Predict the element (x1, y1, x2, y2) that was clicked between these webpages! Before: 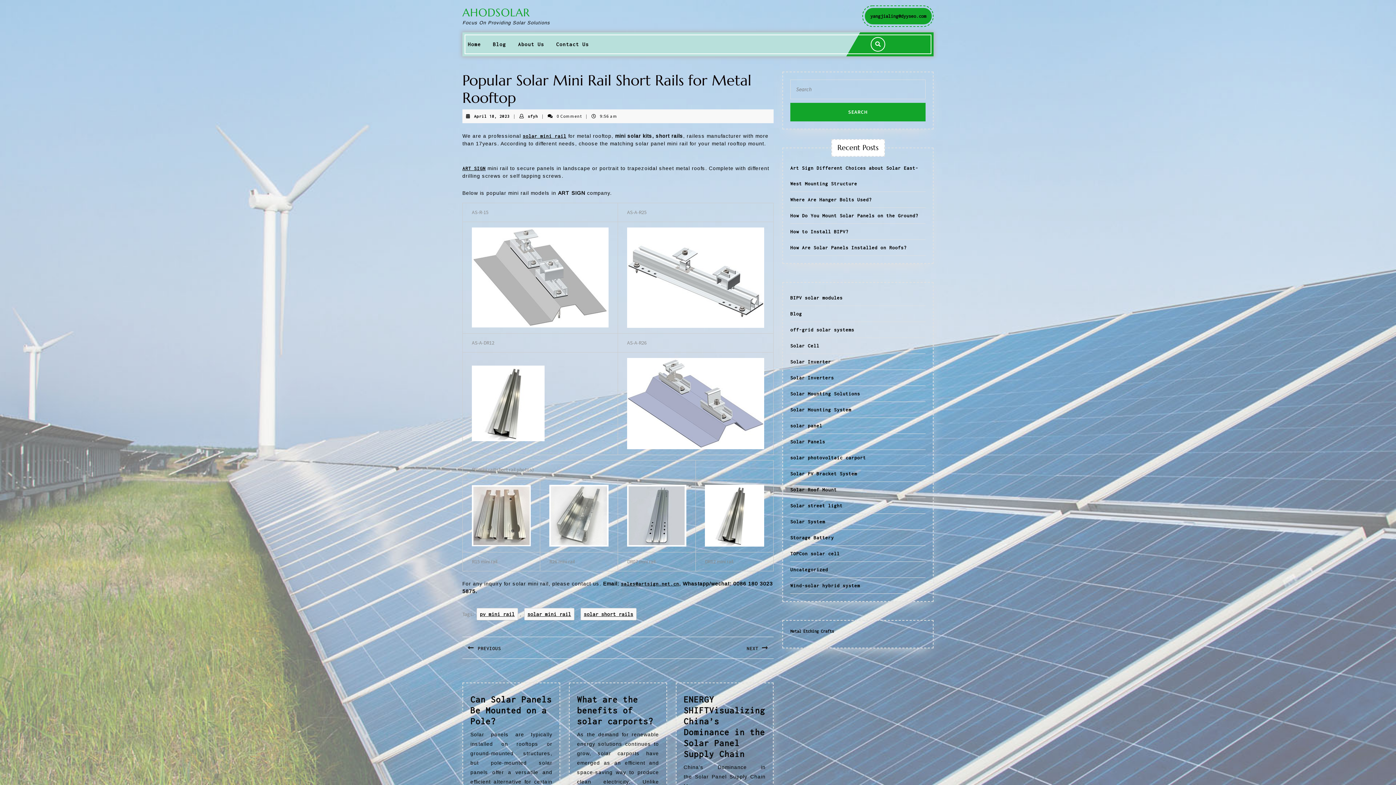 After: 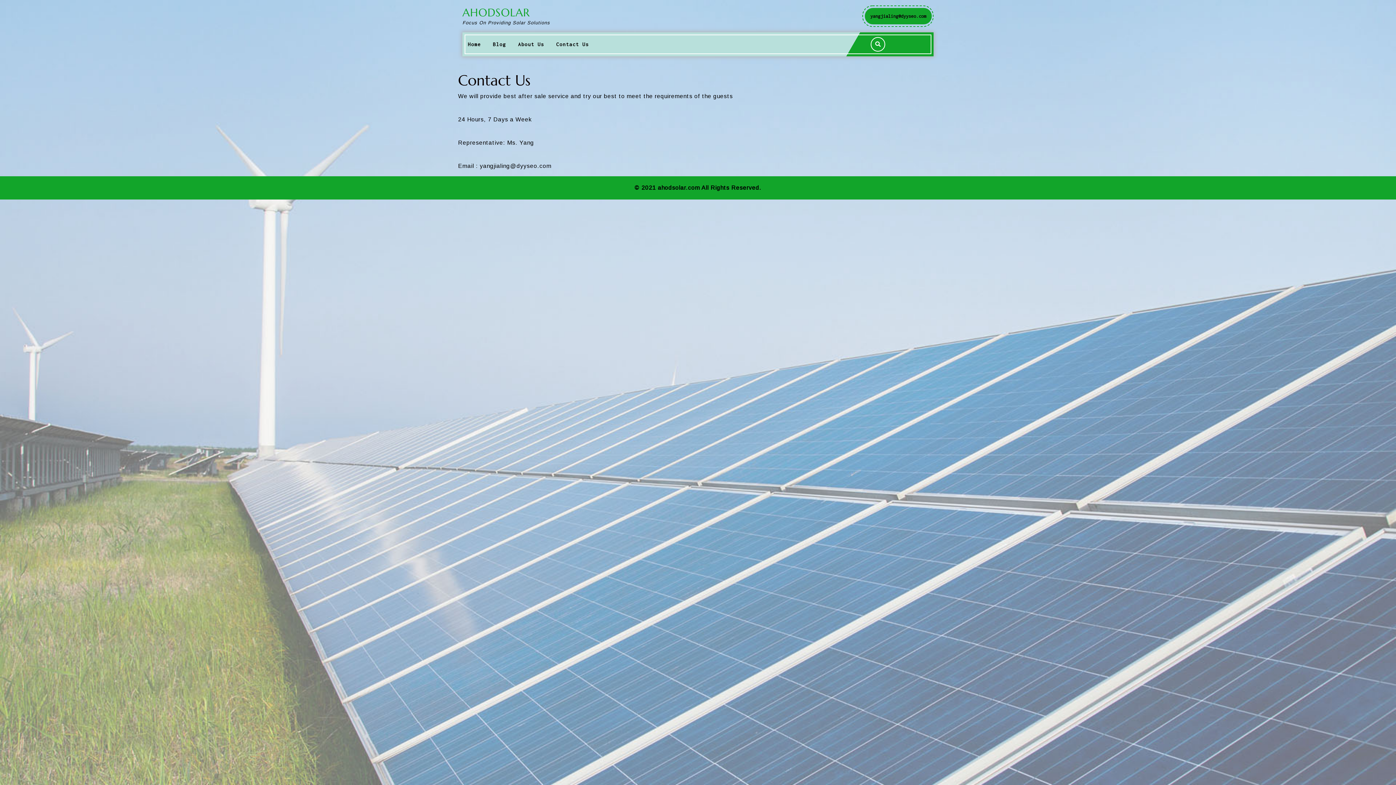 Action: label: Contact Us bbox: (550, 36, 594, 52)